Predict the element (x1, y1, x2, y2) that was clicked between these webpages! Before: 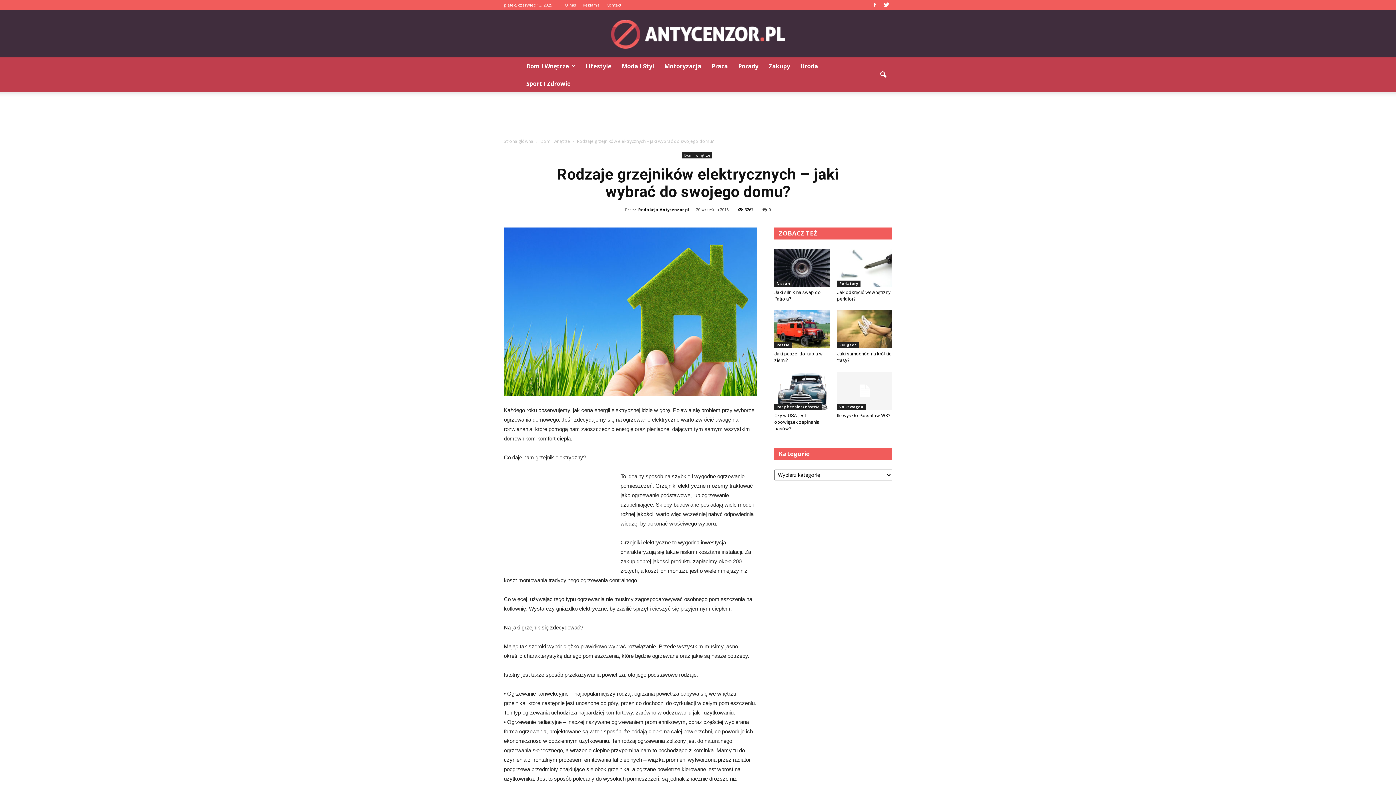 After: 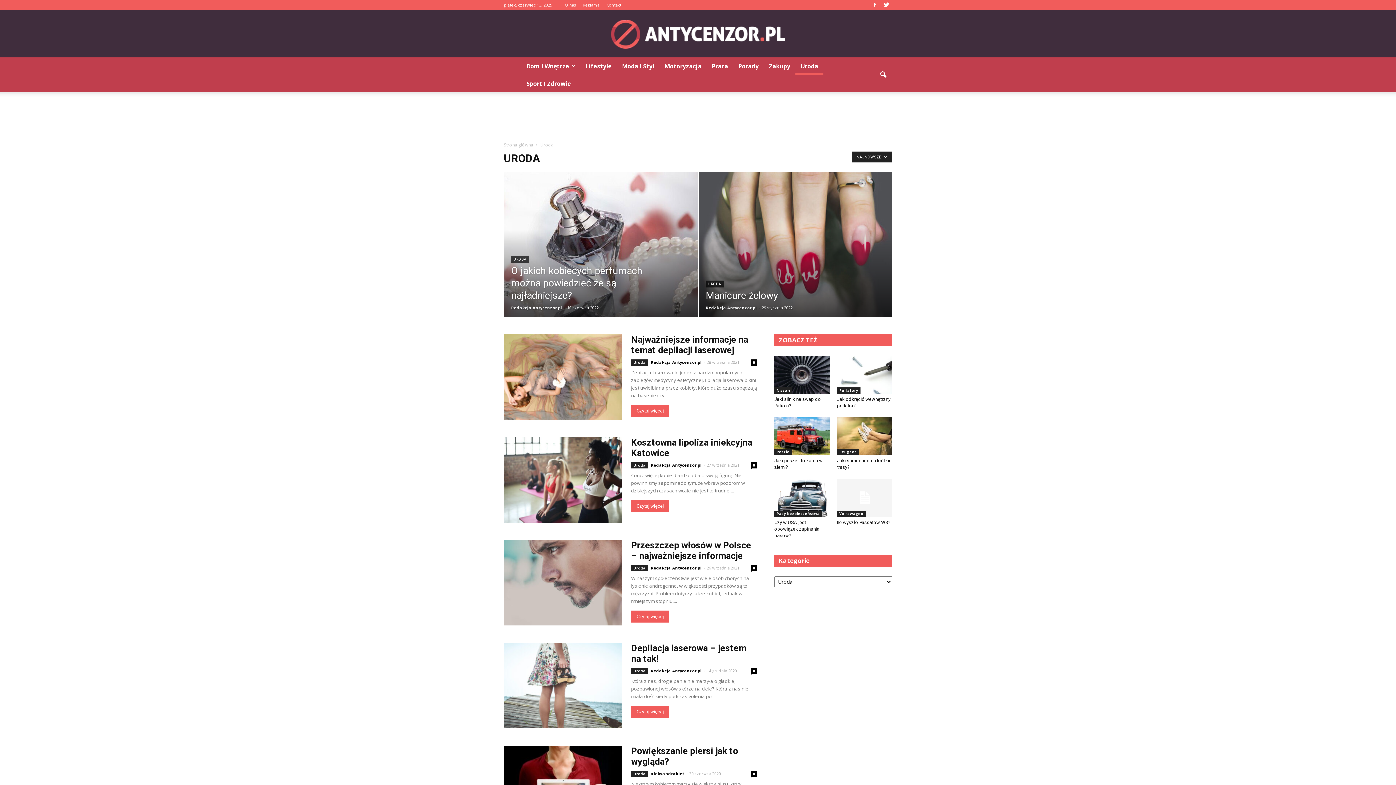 Action: bbox: (795, 57, 823, 74) label: Uroda